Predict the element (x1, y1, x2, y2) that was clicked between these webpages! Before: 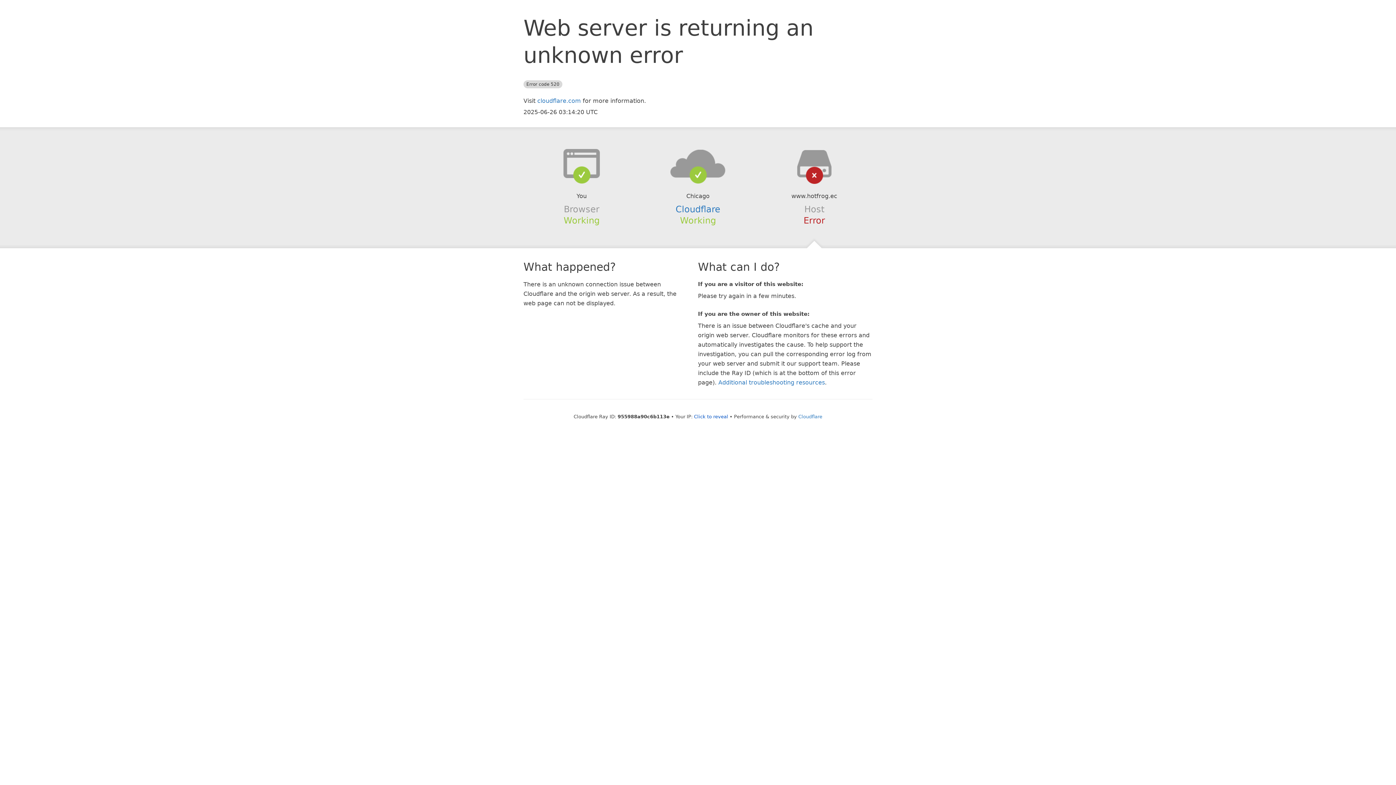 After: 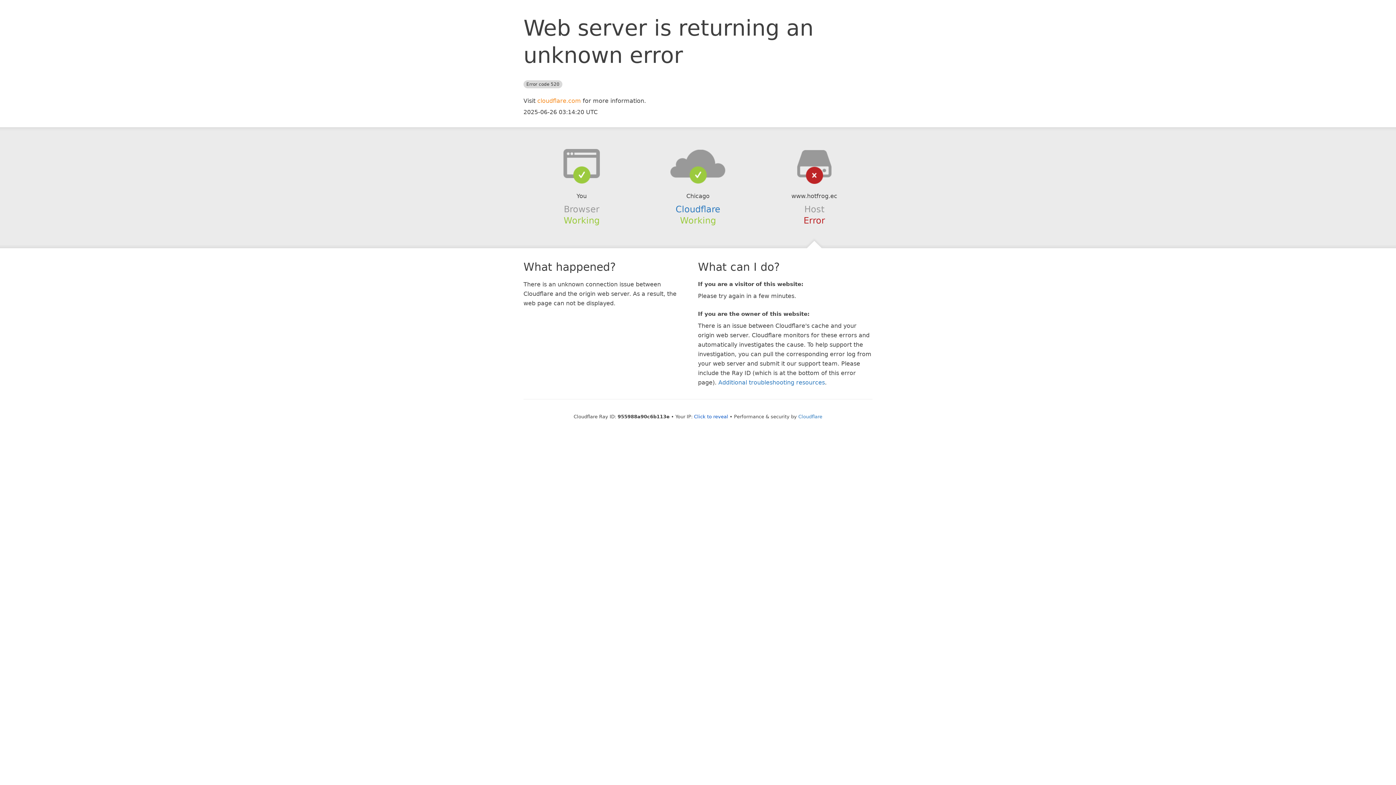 Action: label: cloudflare.com bbox: (537, 97, 581, 104)